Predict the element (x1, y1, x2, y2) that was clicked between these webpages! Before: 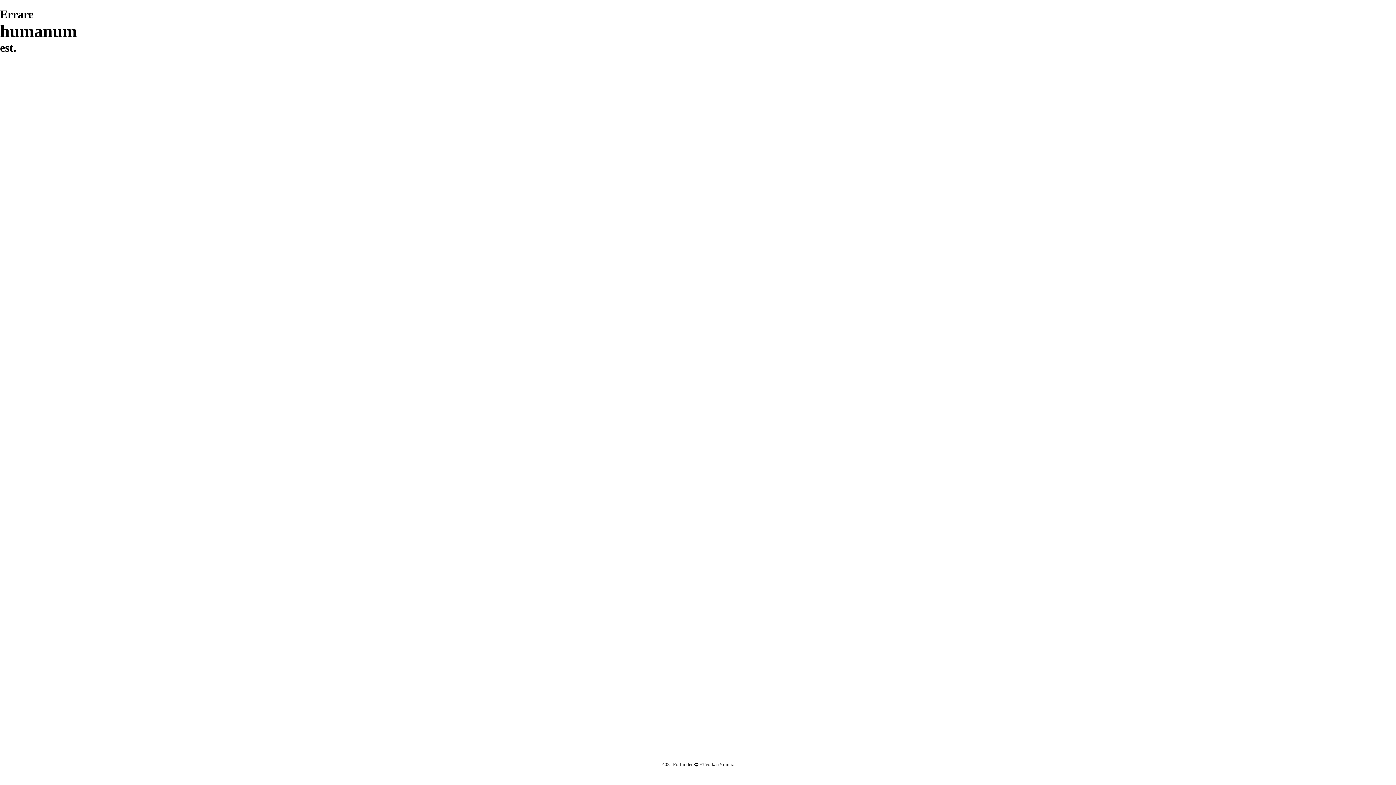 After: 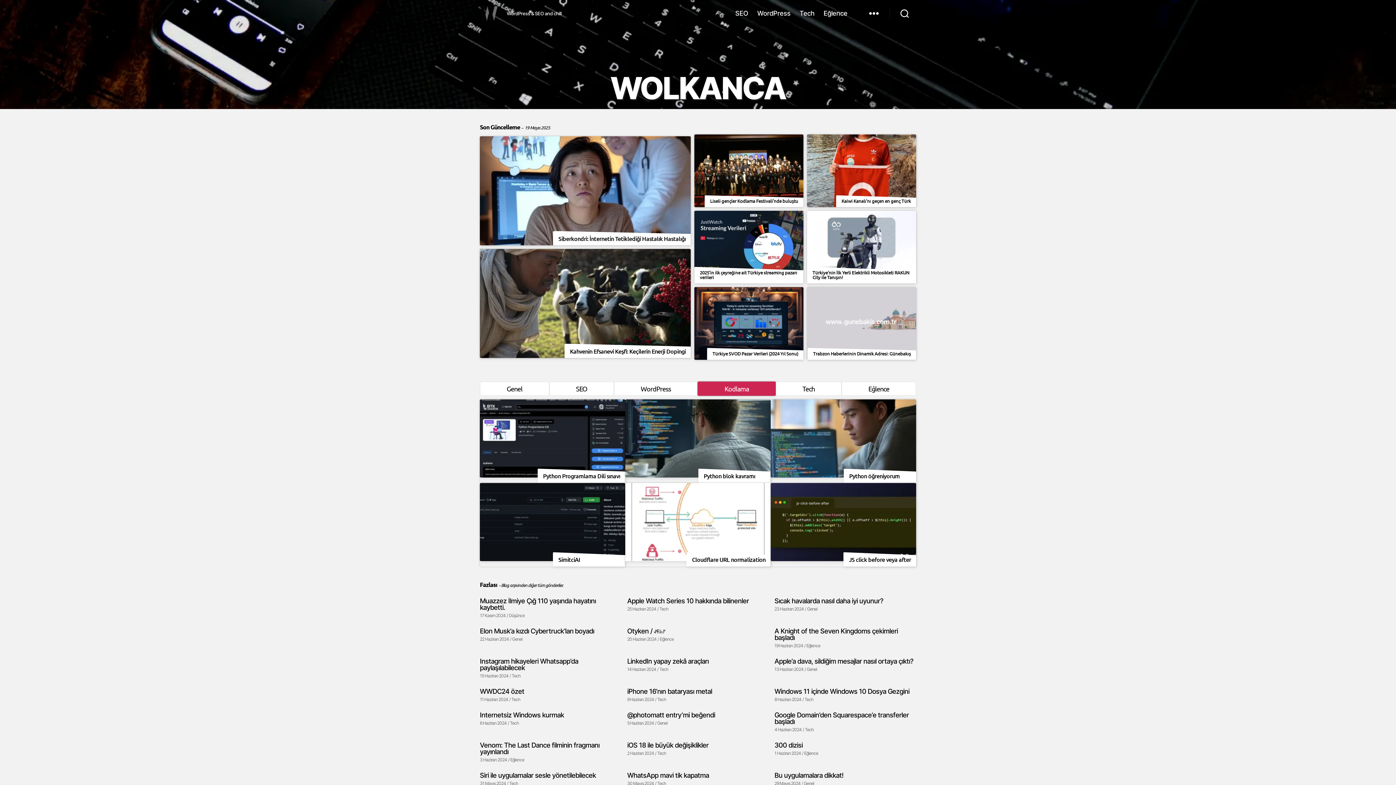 Action: label: Volkan Yılmaz bbox: (705, 762, 734, 767)